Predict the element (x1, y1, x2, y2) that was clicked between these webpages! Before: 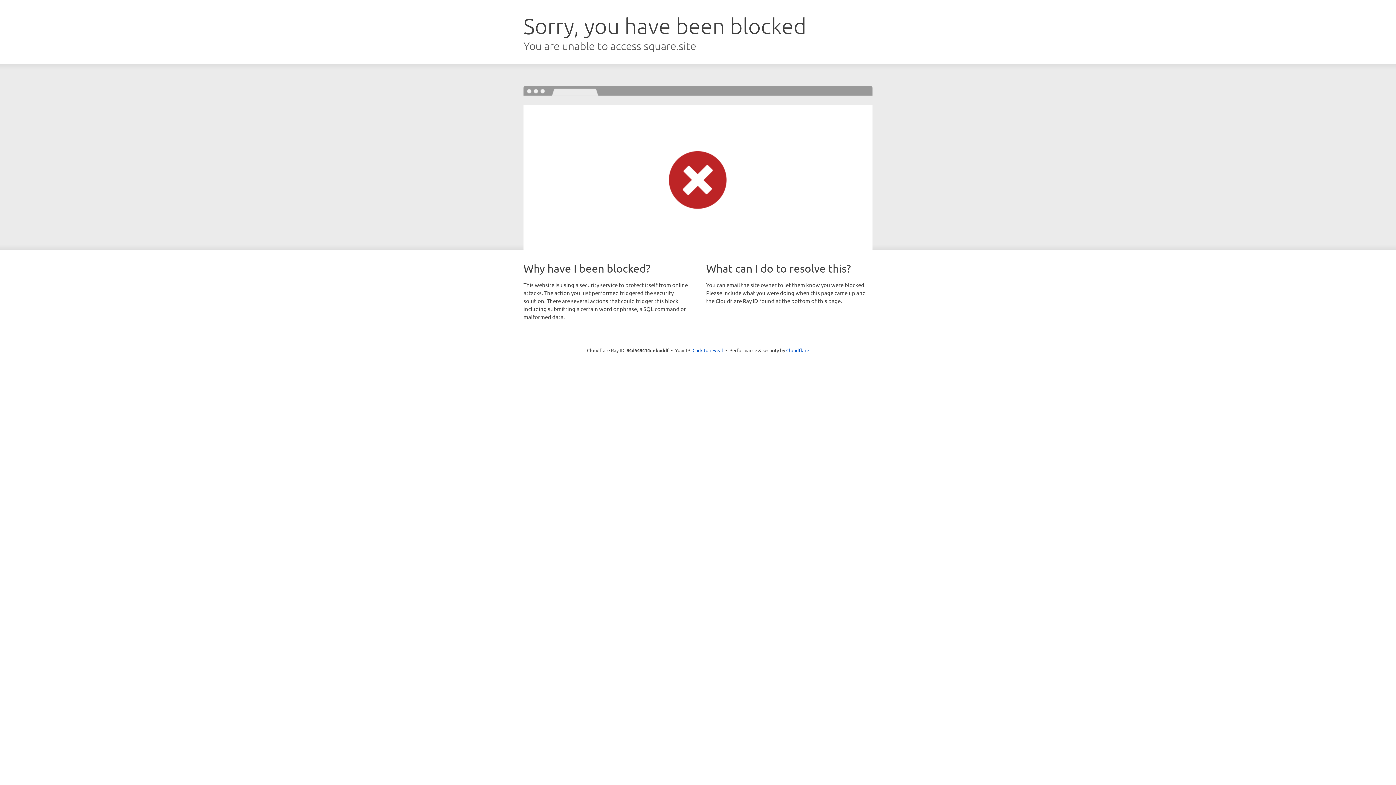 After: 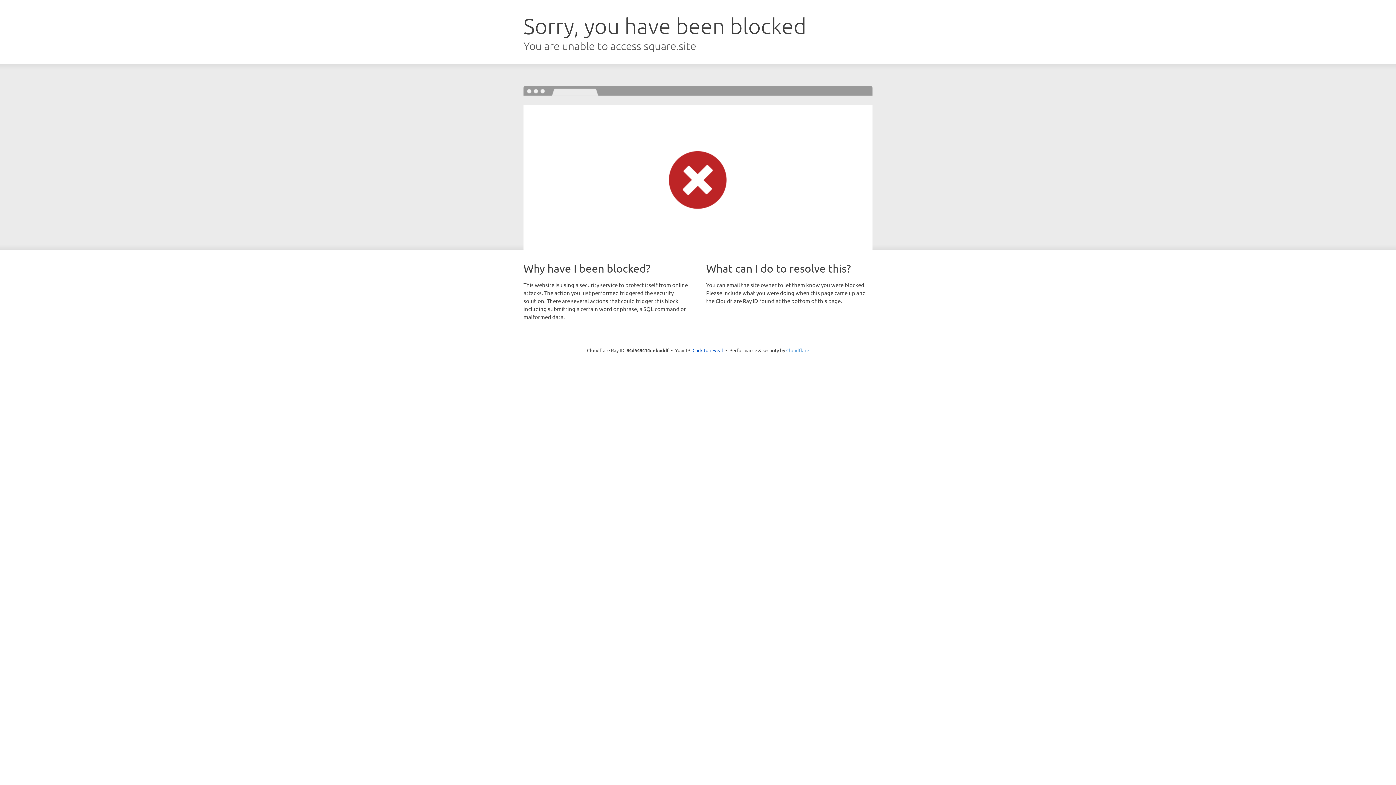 Action: bbox: (786, 347, 809, 353) label: Cloudflare